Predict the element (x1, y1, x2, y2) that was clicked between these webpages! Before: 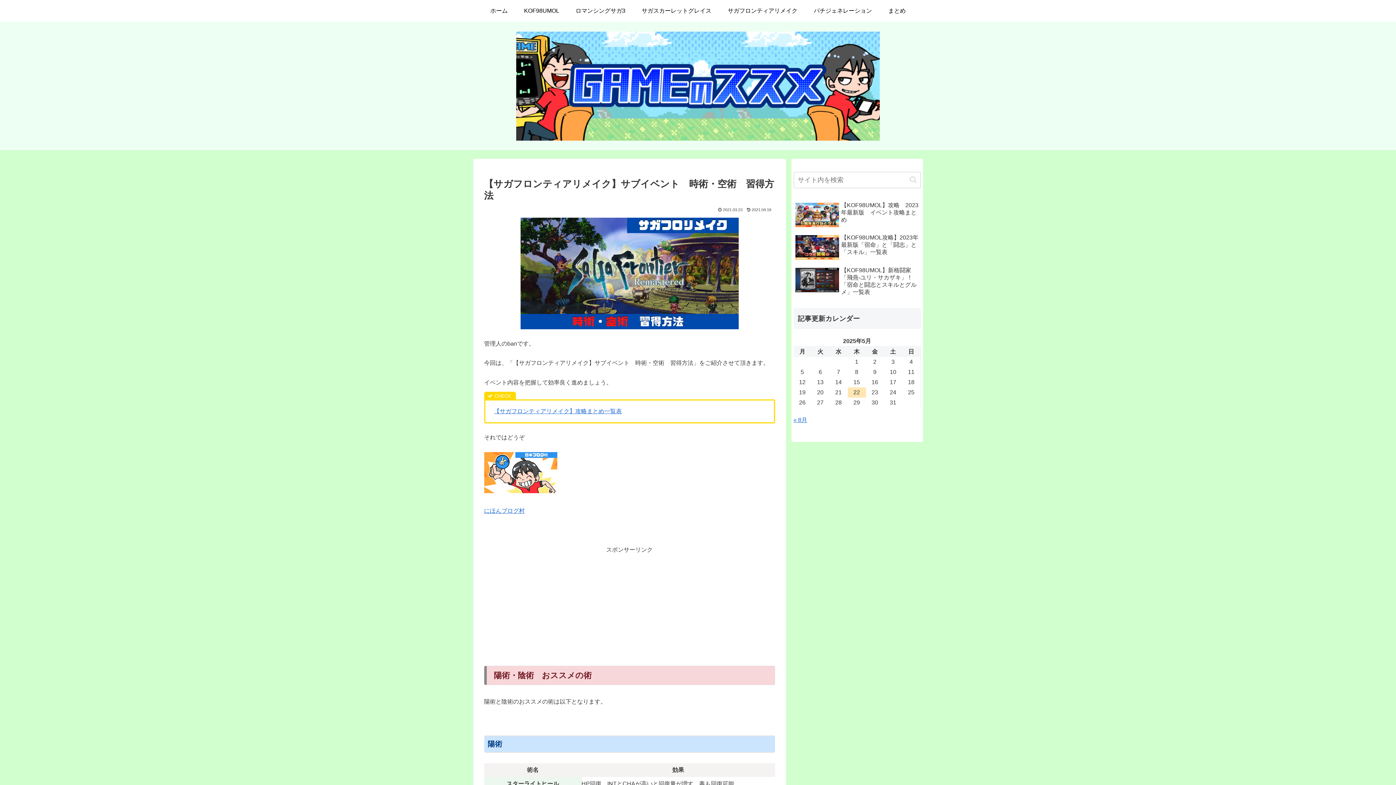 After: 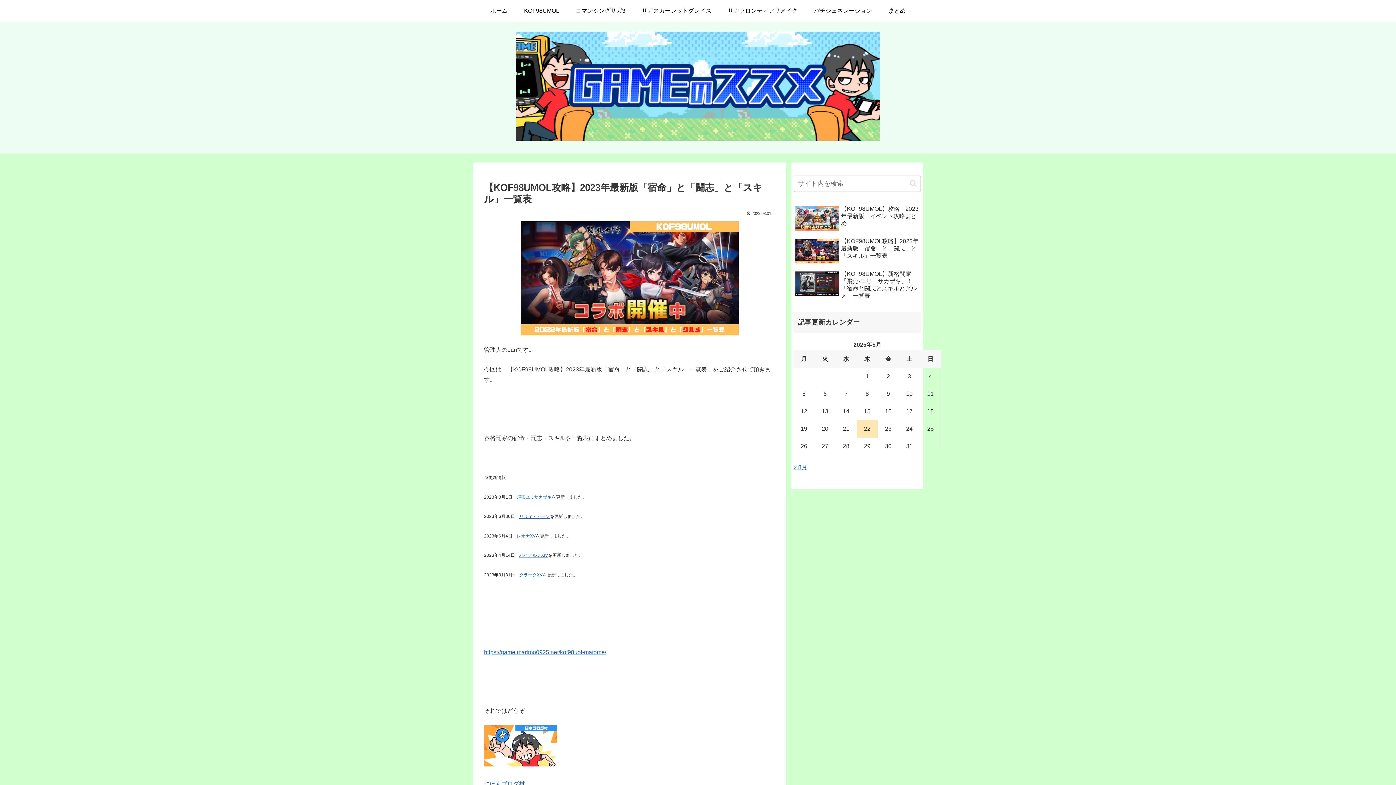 Action: label: 【KOF98UMOL攻略】2023年最新版「宿命」と「闘志」と「スキル」一覧表 bbox: (793, 232, 920, 263)